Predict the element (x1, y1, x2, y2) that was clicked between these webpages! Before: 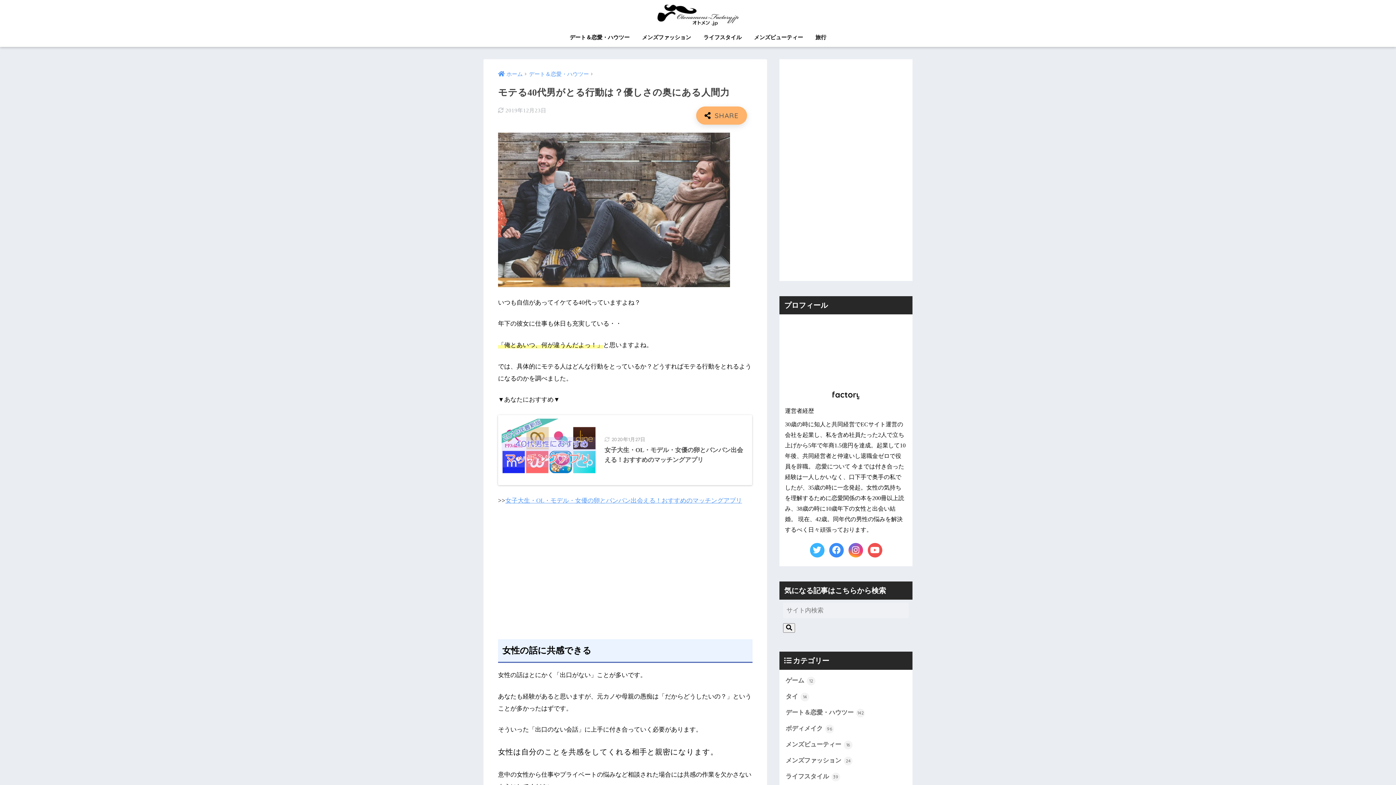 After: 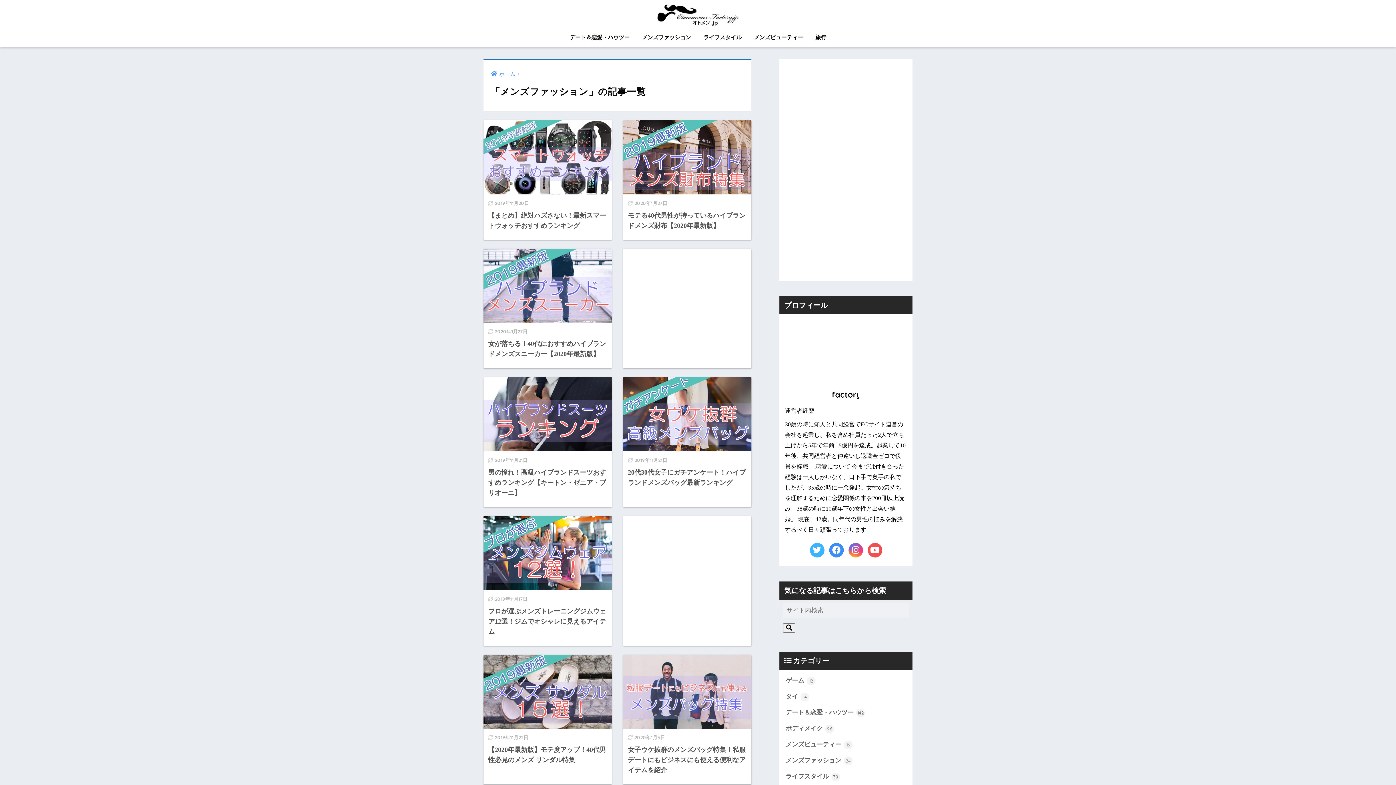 Action: label: メンズファッション 24 bbox: (783, 753, 909, 769)